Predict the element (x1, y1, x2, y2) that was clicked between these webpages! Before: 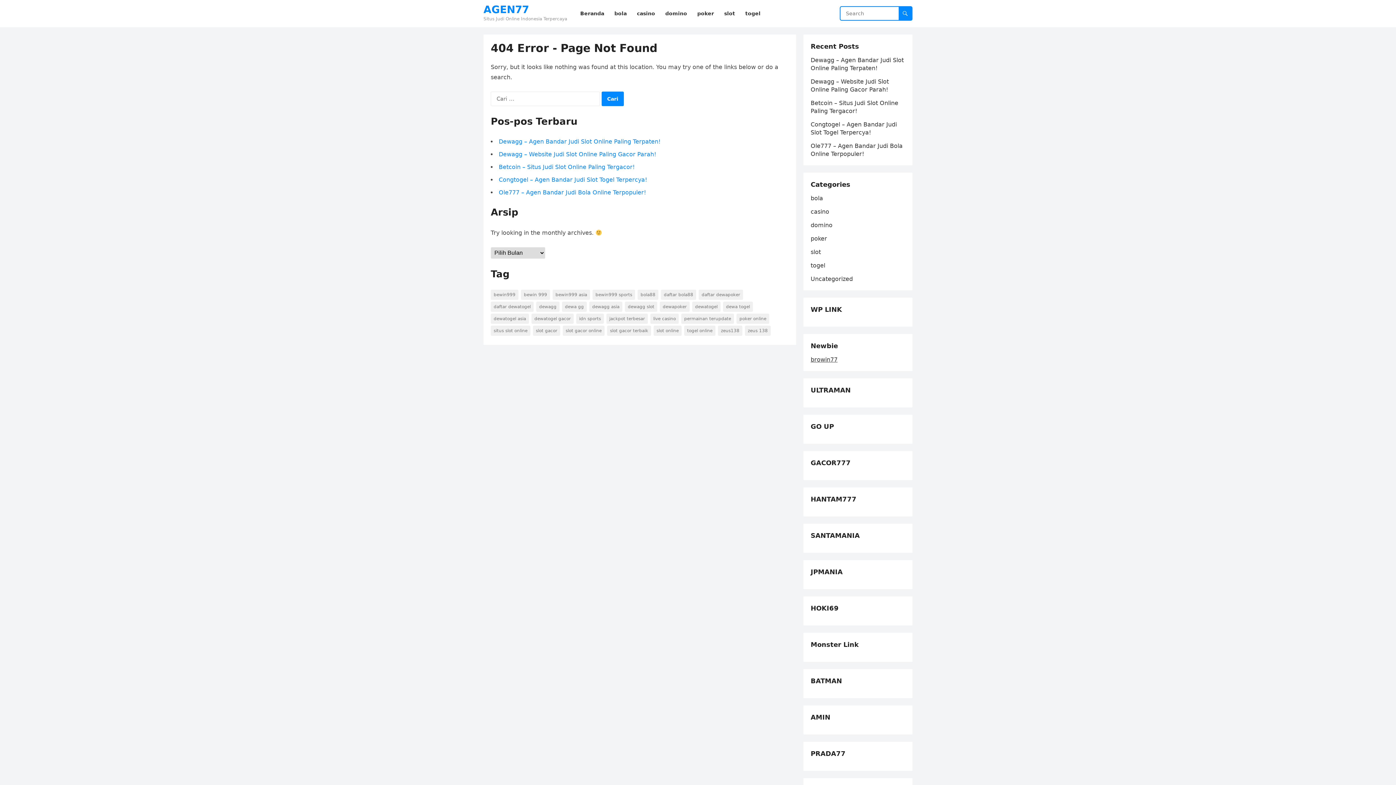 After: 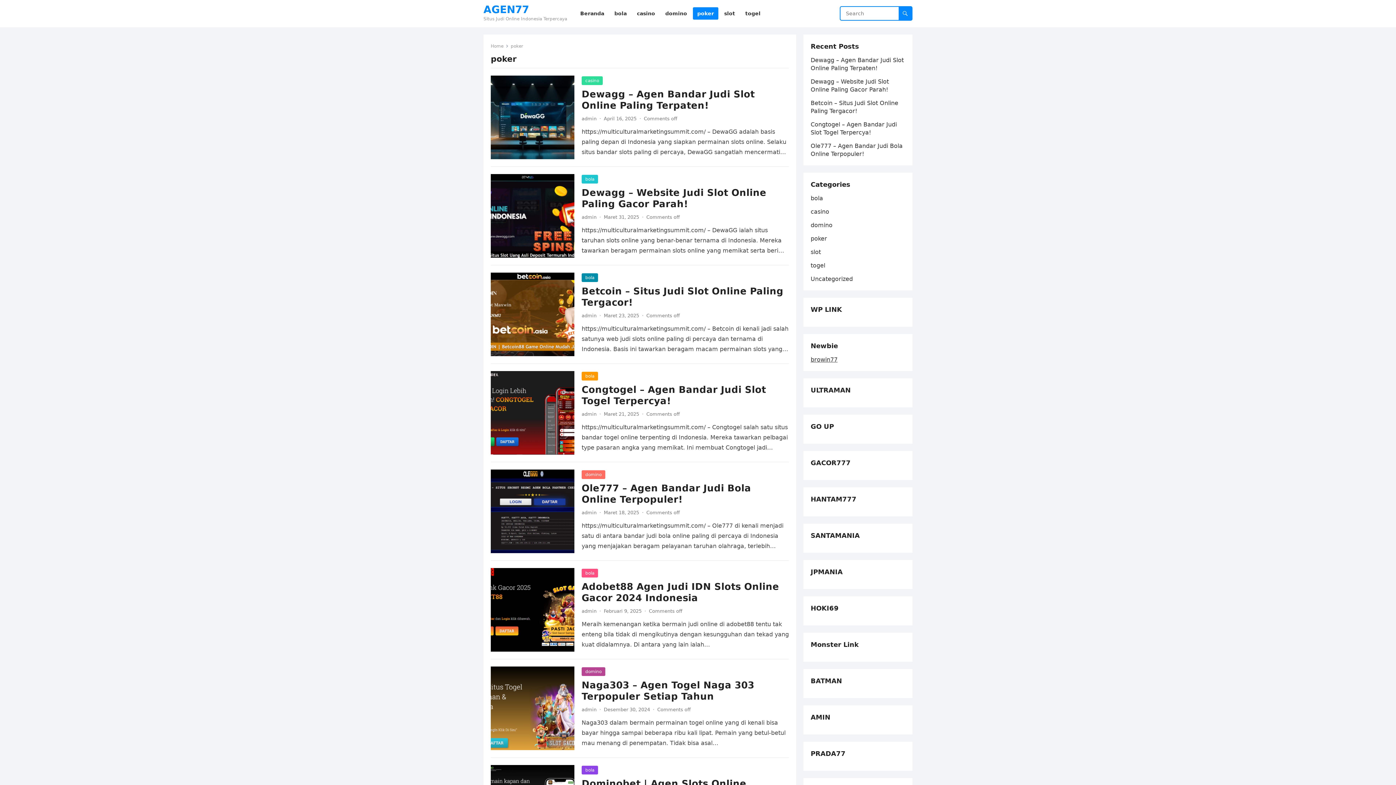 Action: bbox: (693, 0, 718, 27) label: poker